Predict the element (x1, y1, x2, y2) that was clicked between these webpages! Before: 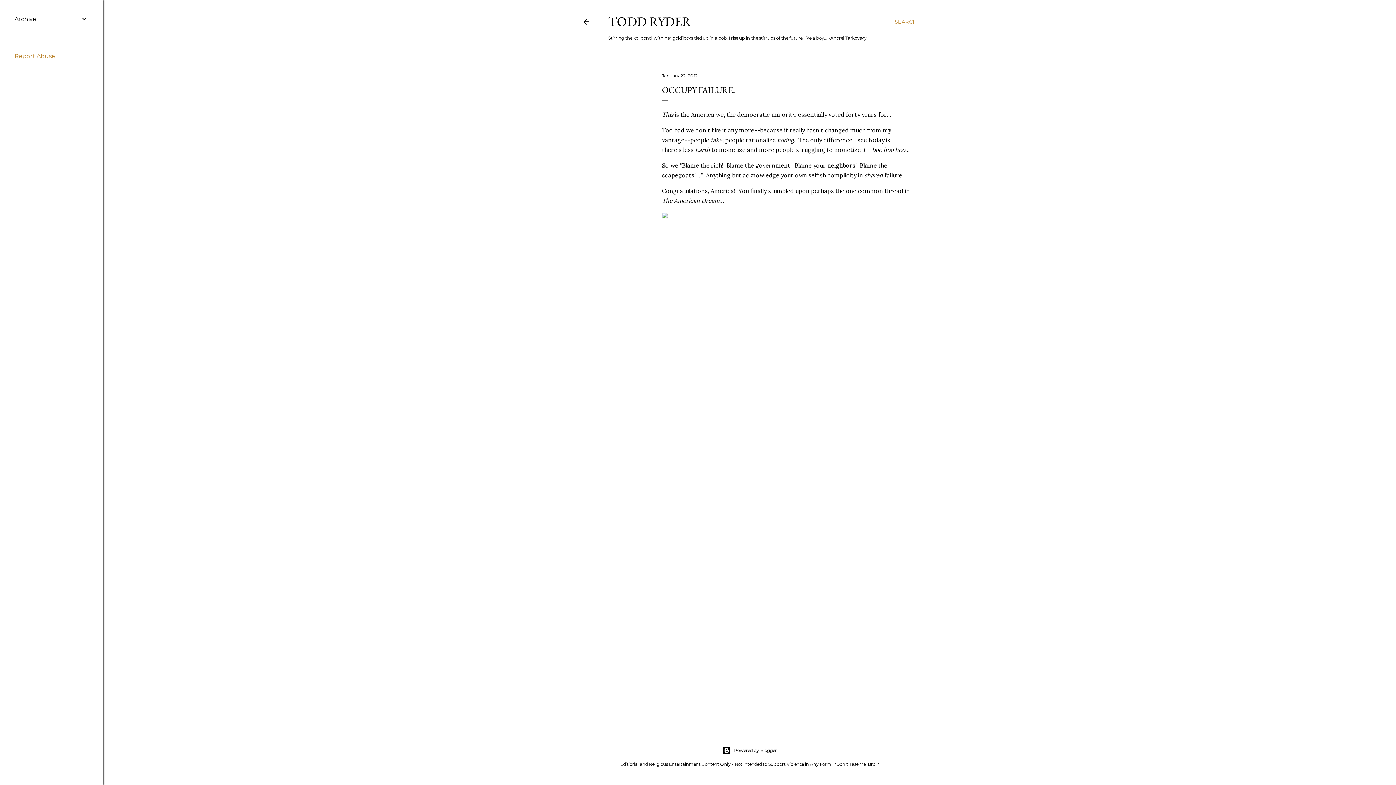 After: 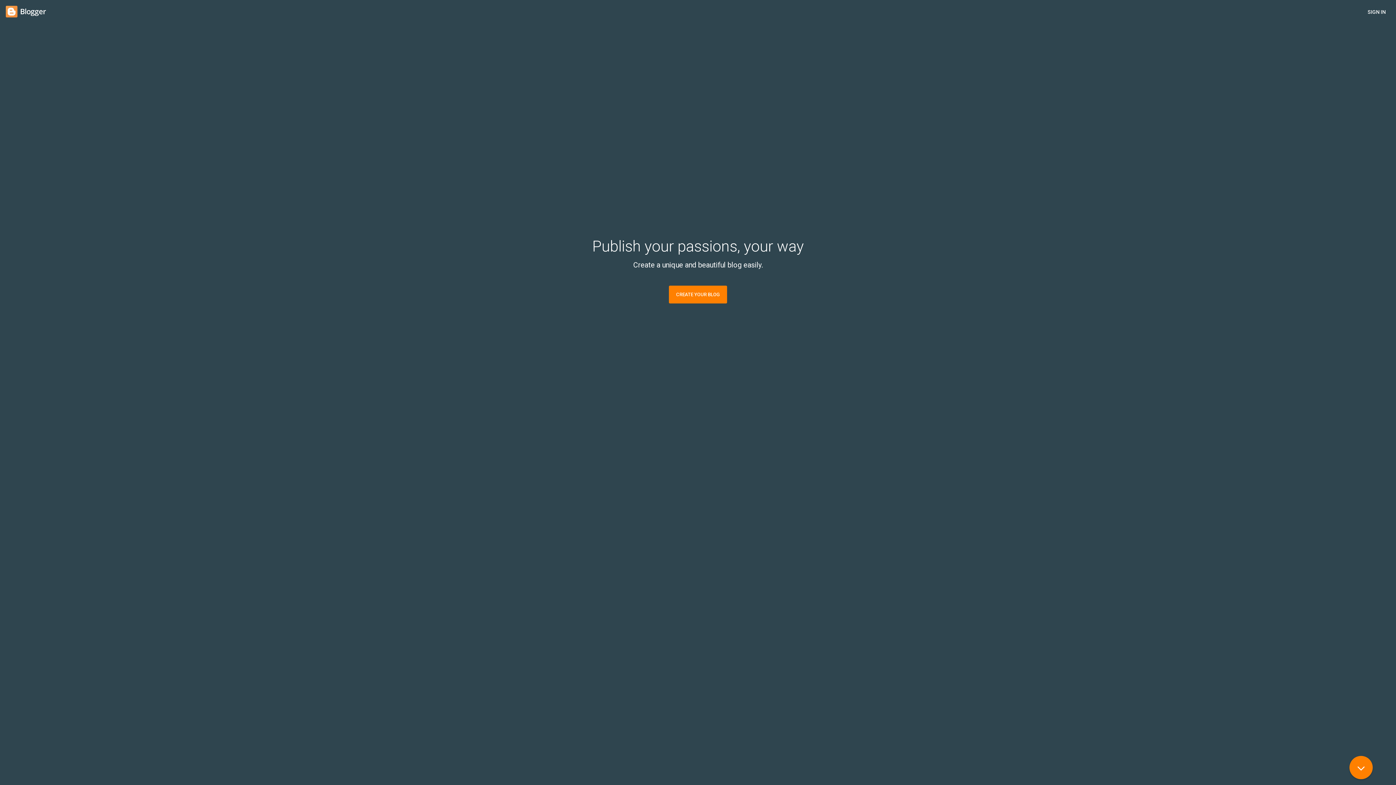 Action: label: Powered by Blogger bbox: (103, 746, 1396, 755)